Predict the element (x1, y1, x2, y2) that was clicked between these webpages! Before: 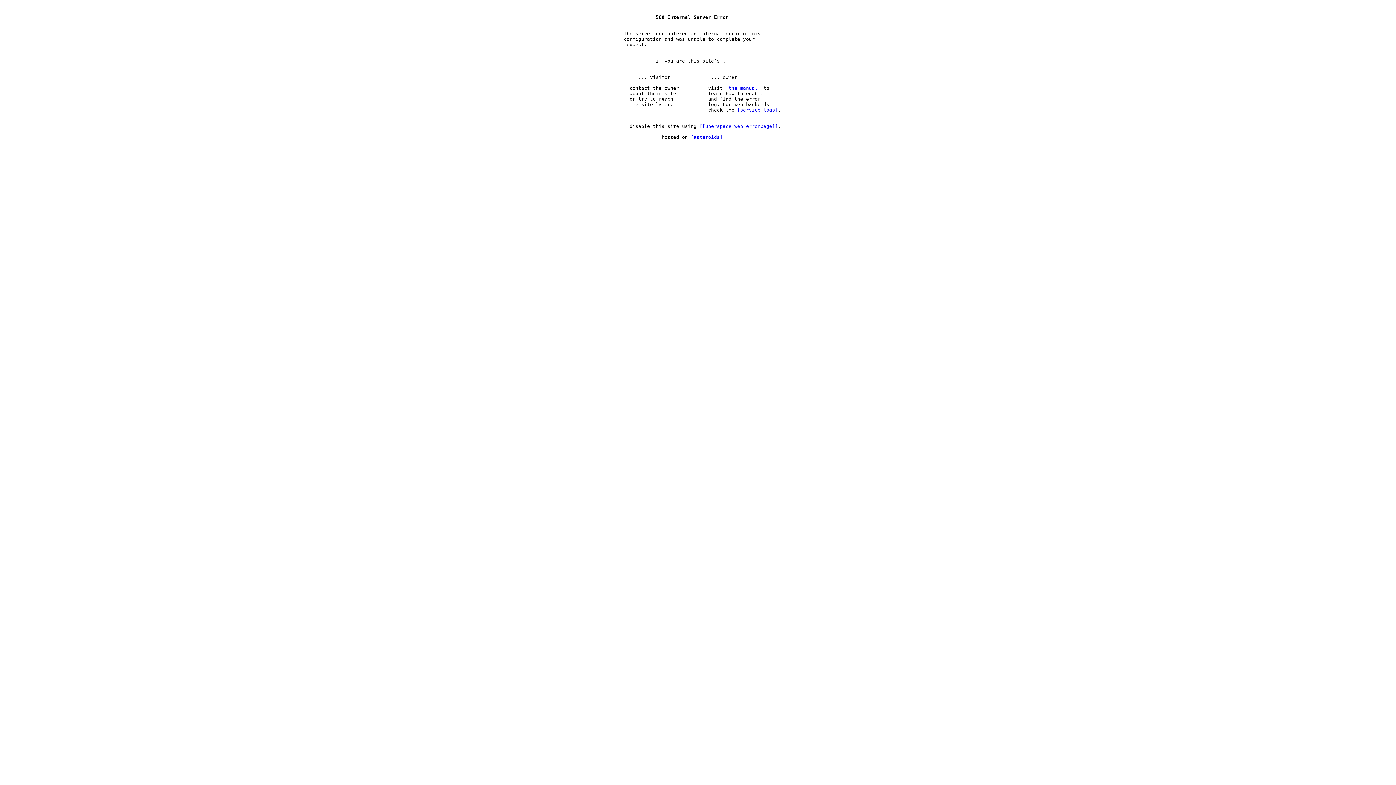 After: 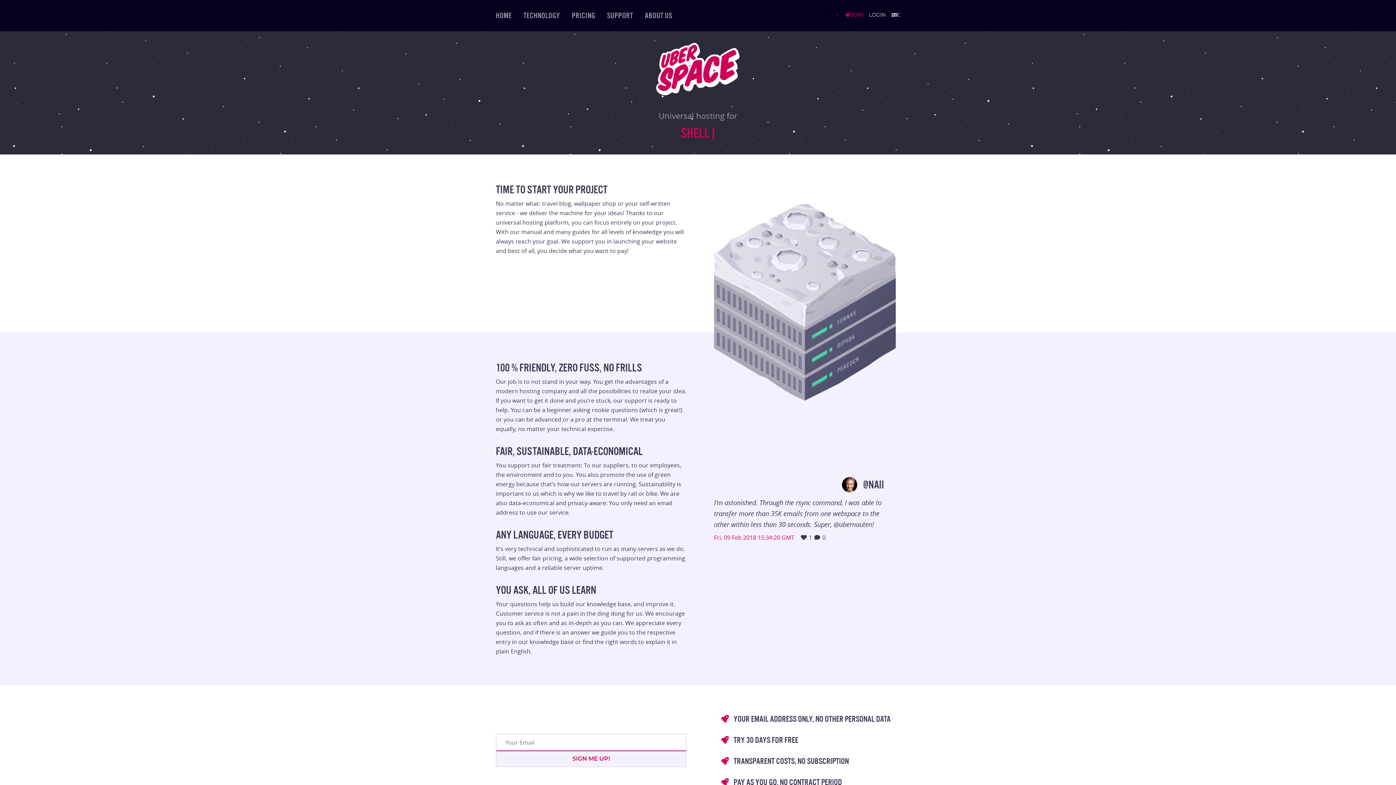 Action: bbox: (690, 134, 722, 140) label: asteroids